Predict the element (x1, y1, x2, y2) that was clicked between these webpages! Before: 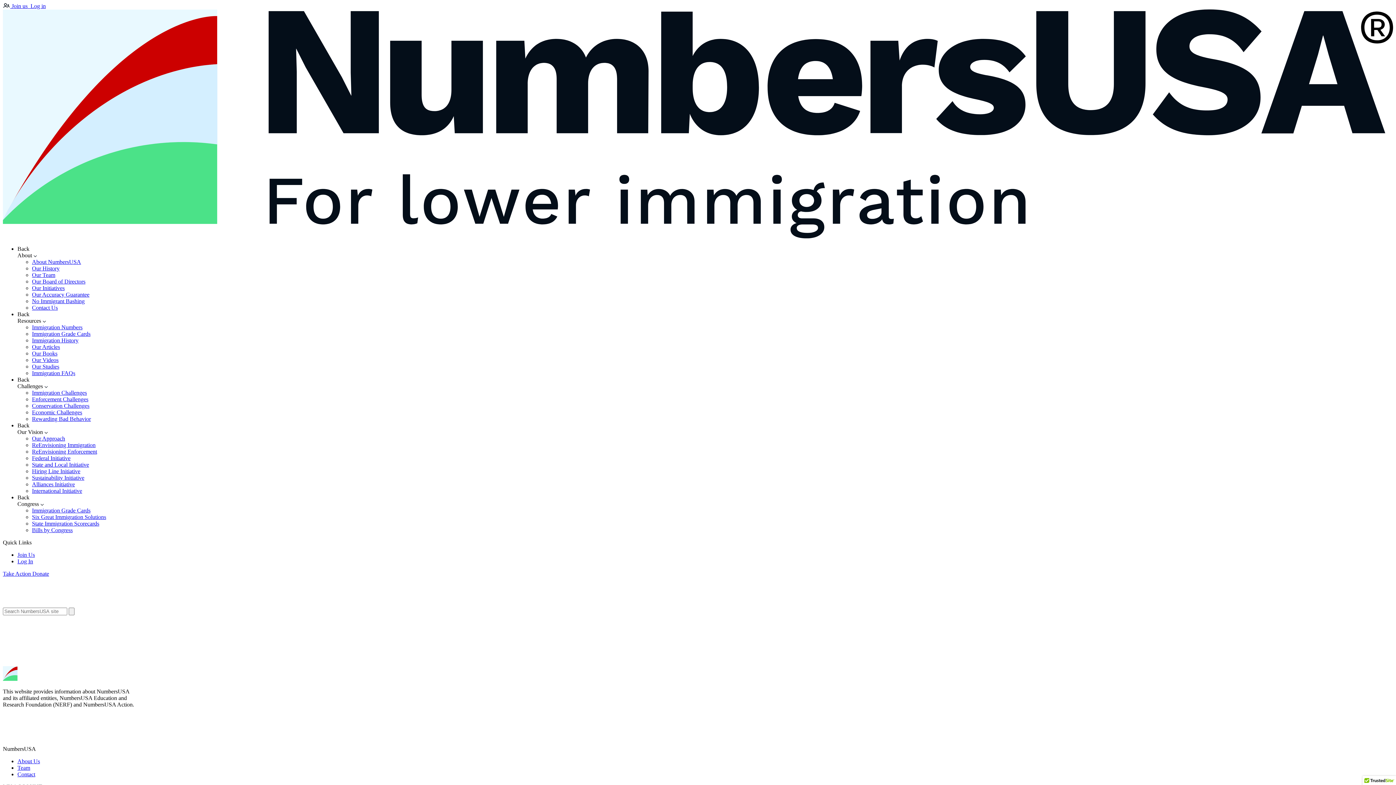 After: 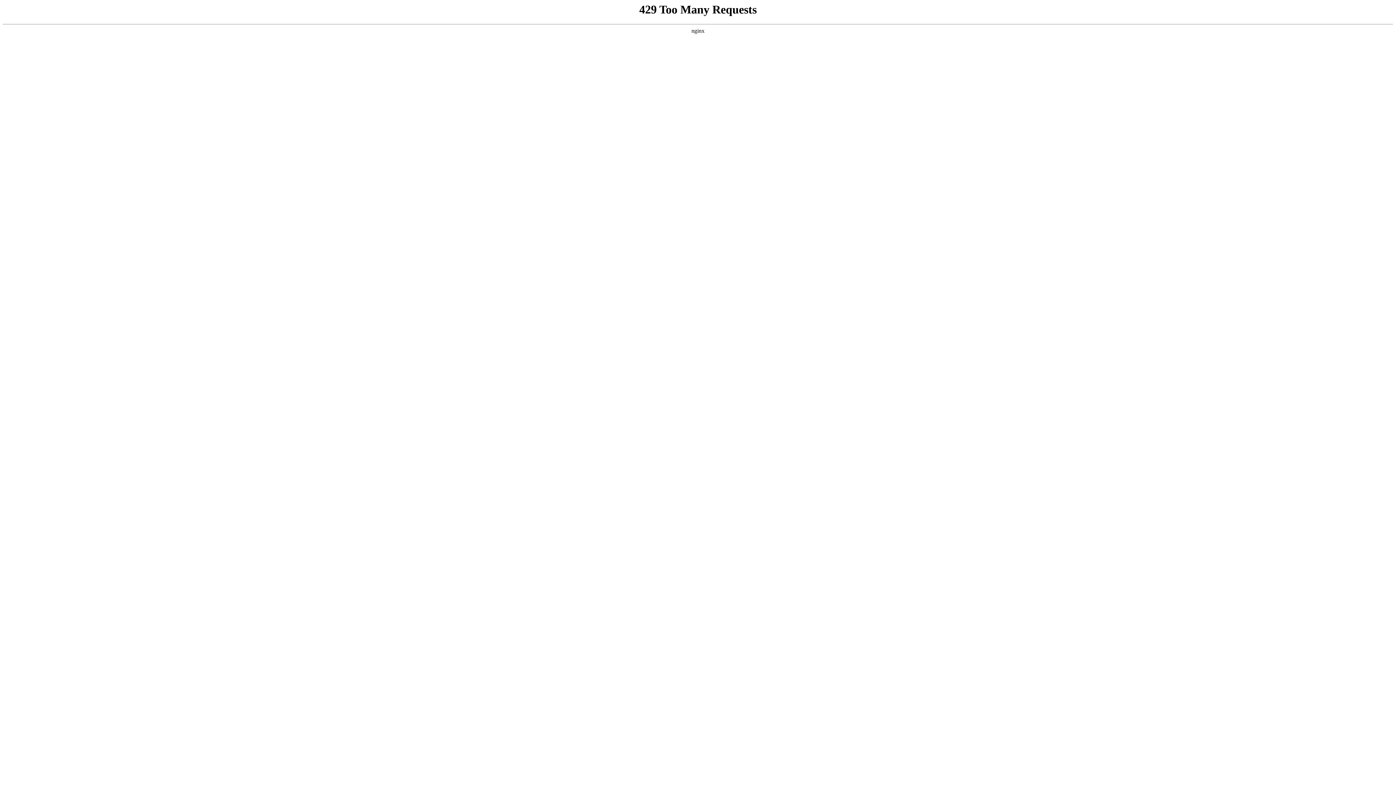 Action: bbox: (32, 350, 57, 356) label: Our Books